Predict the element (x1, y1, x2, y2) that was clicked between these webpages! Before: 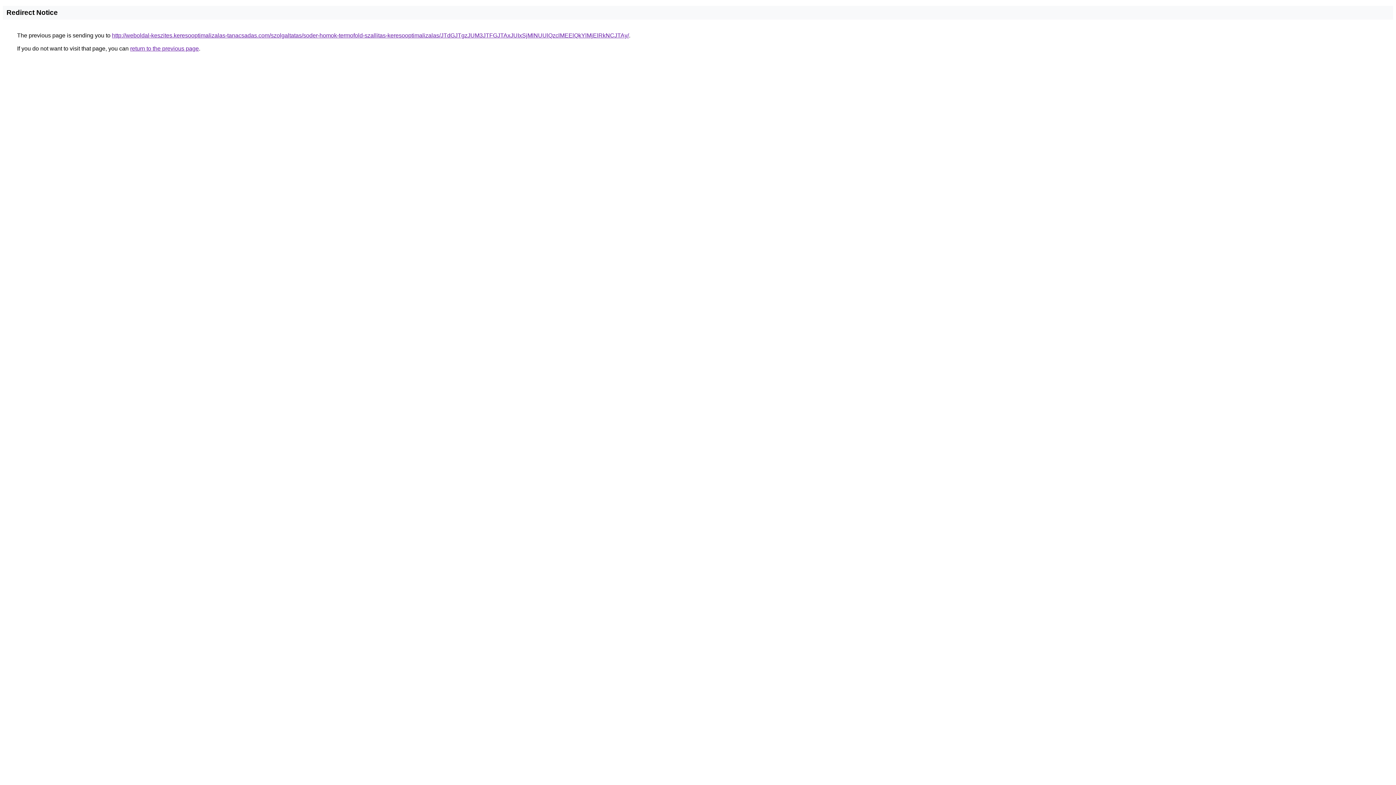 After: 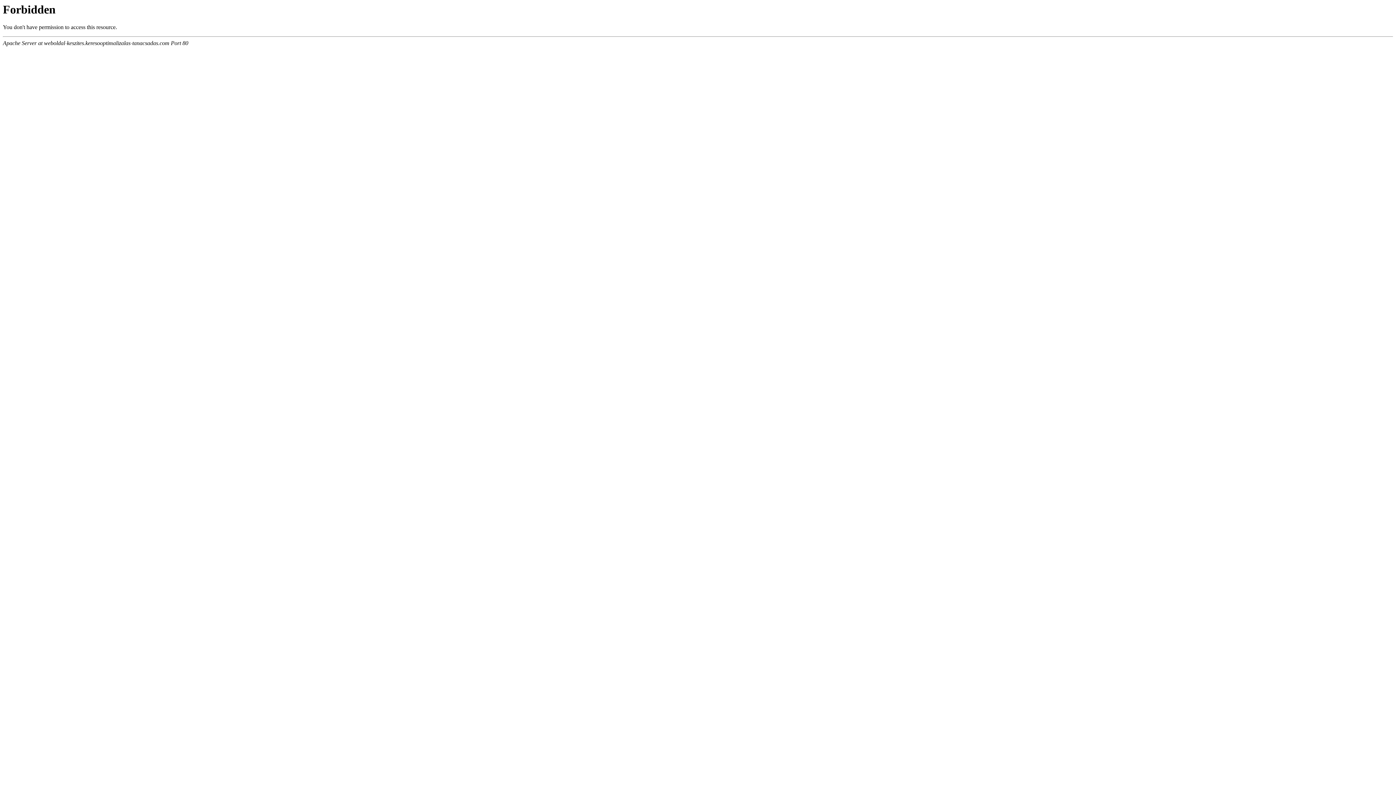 Action: label: http://weboldal-keszites.keresooptimalizalas-tanacsadas.com/szolgaltatas/soder-homok-termofold-szallitas-keresooptimalizalas/JTdGJTgzJUM3JTFGJTAxJUIxSjMlNUUlQzclMEElQkYlMjElRkNCJTAy/ bbox: (112, 32, 629, 38)